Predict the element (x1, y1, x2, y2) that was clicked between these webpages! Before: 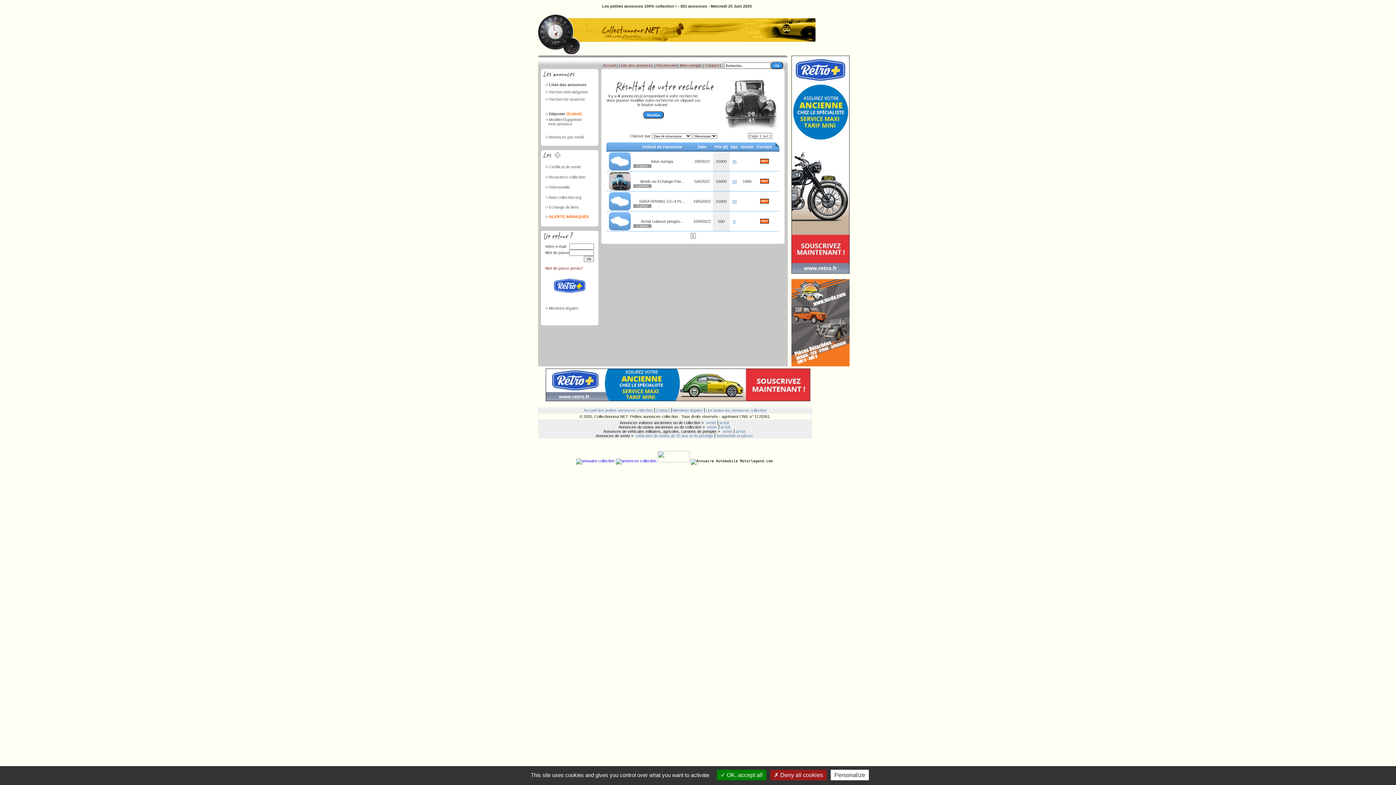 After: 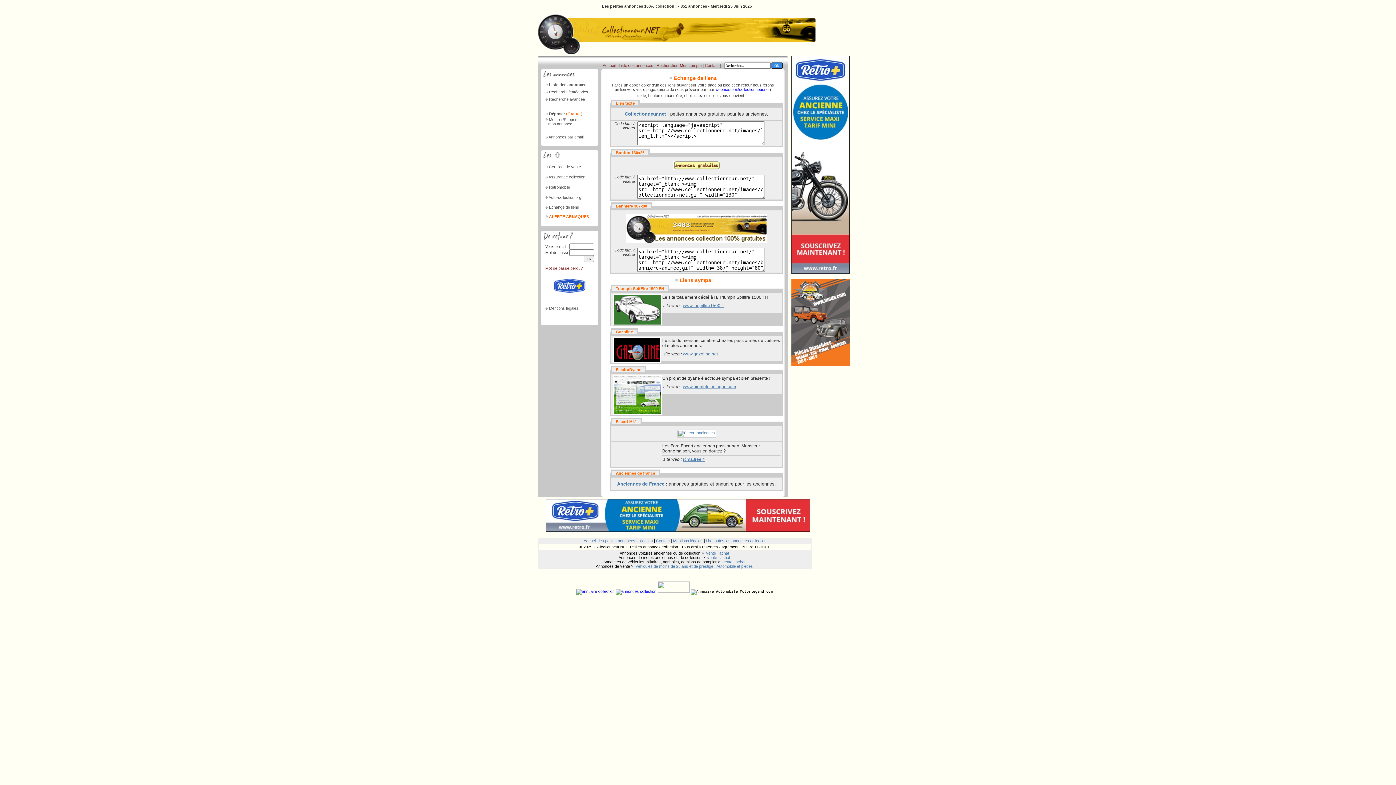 Action: label: Echange de liens bbox: (549, 205, 579, 209)